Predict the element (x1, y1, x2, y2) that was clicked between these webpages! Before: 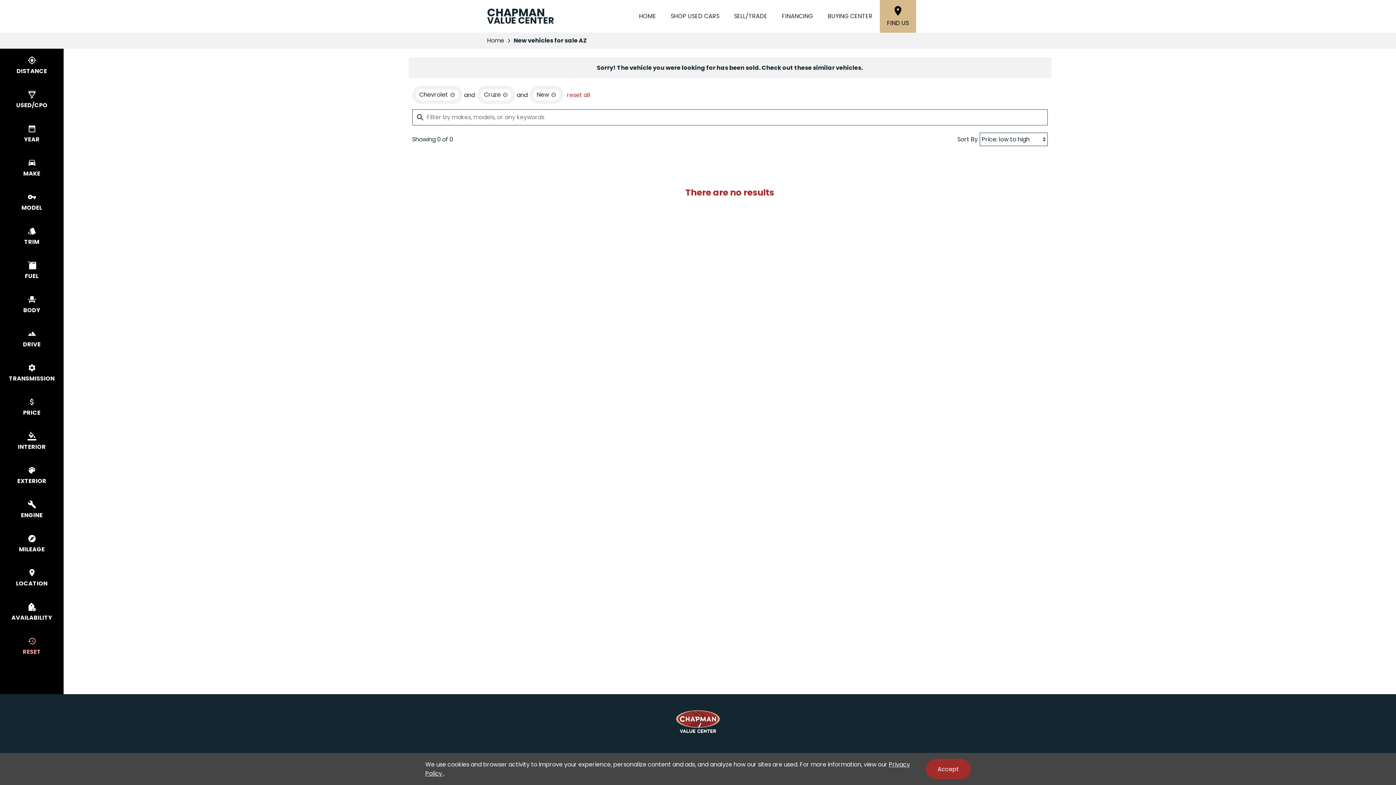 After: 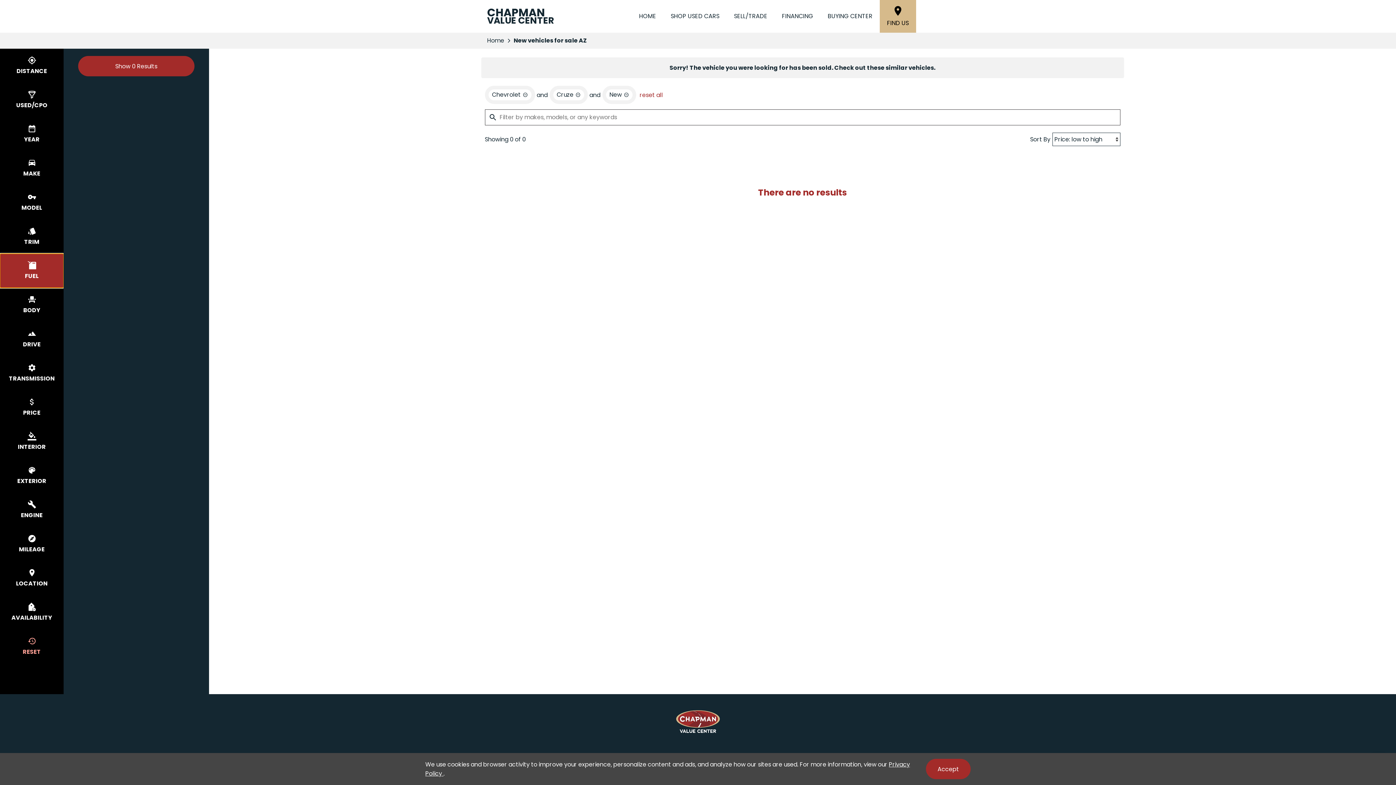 Action: label: select fuel bbox: (0, 253, 63, 288)